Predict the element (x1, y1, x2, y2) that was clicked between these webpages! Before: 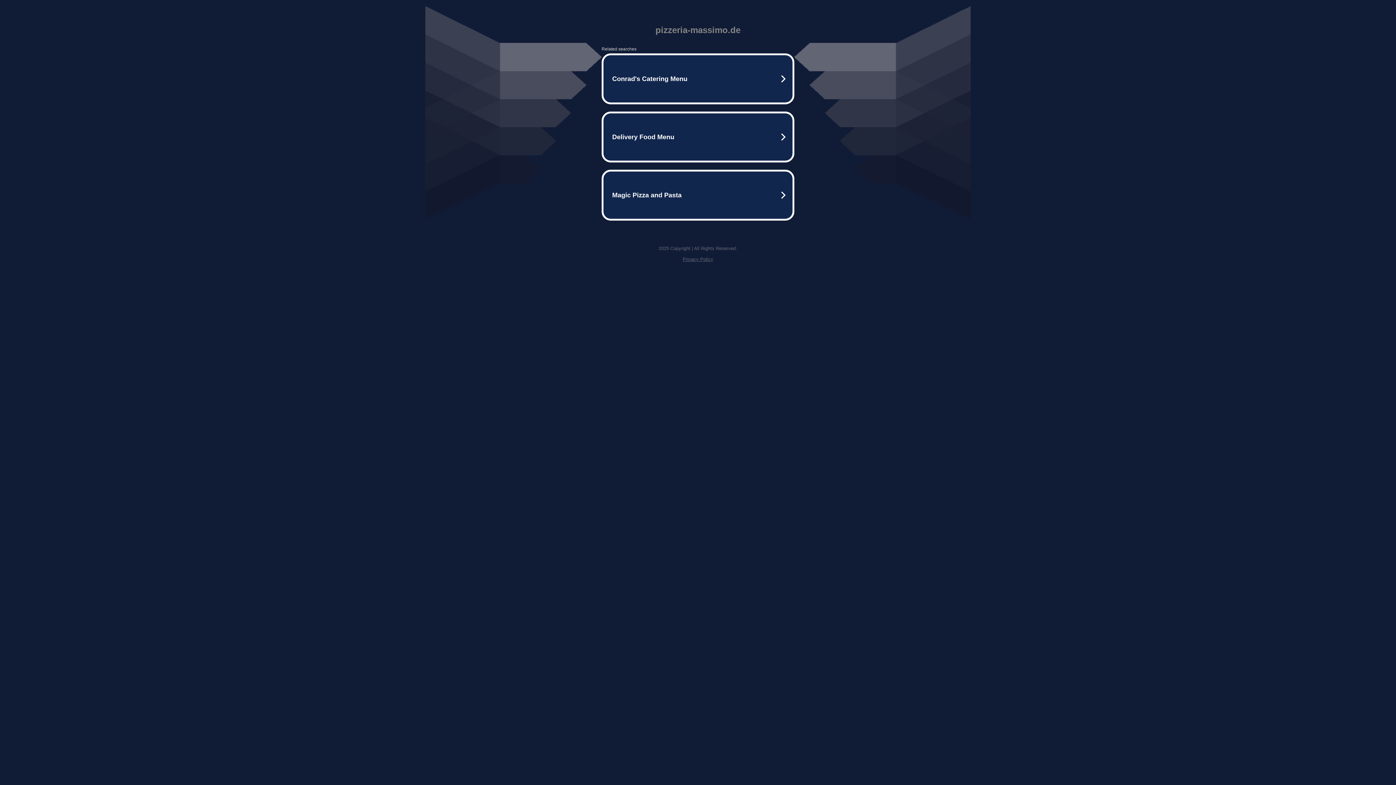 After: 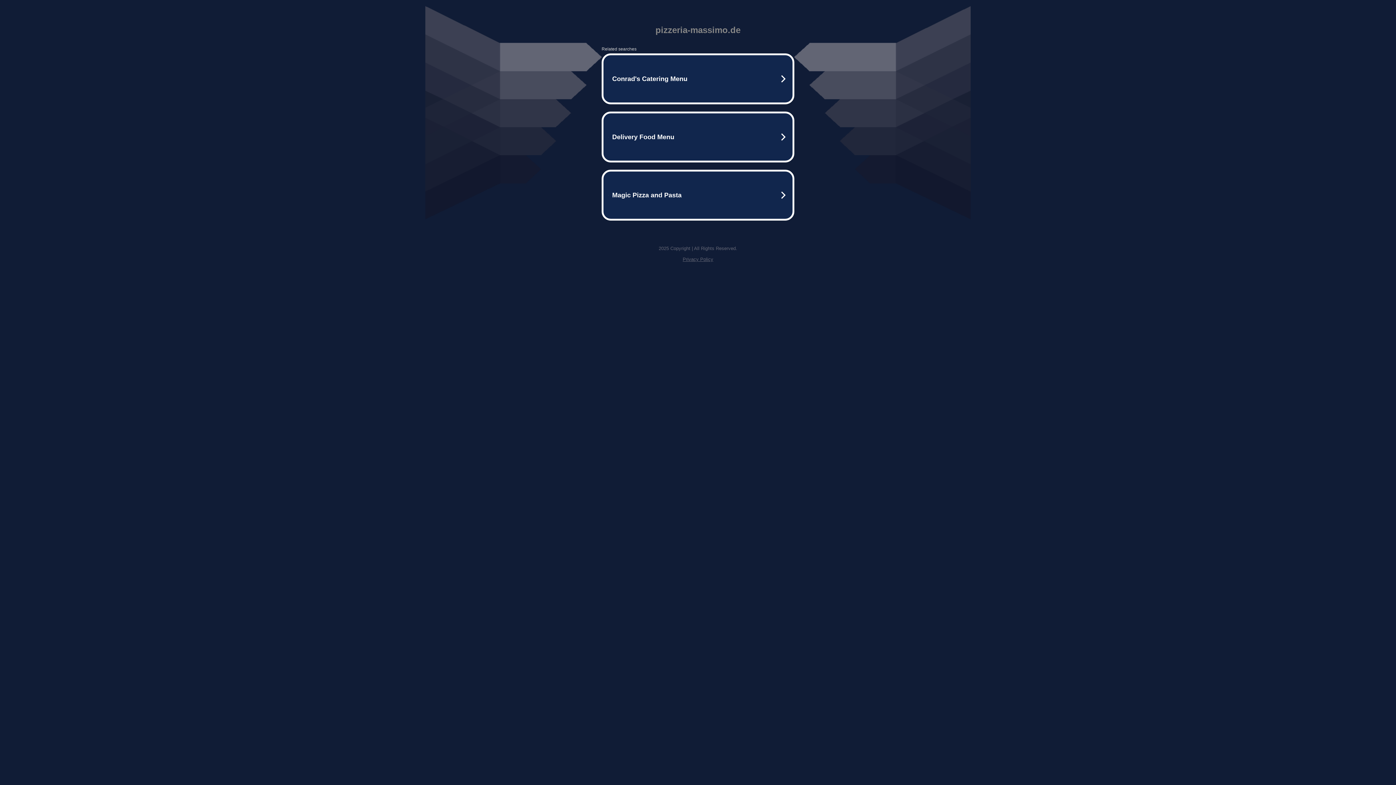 Action: bbox: (682, 256, 713, 262) label: Privacy Policy